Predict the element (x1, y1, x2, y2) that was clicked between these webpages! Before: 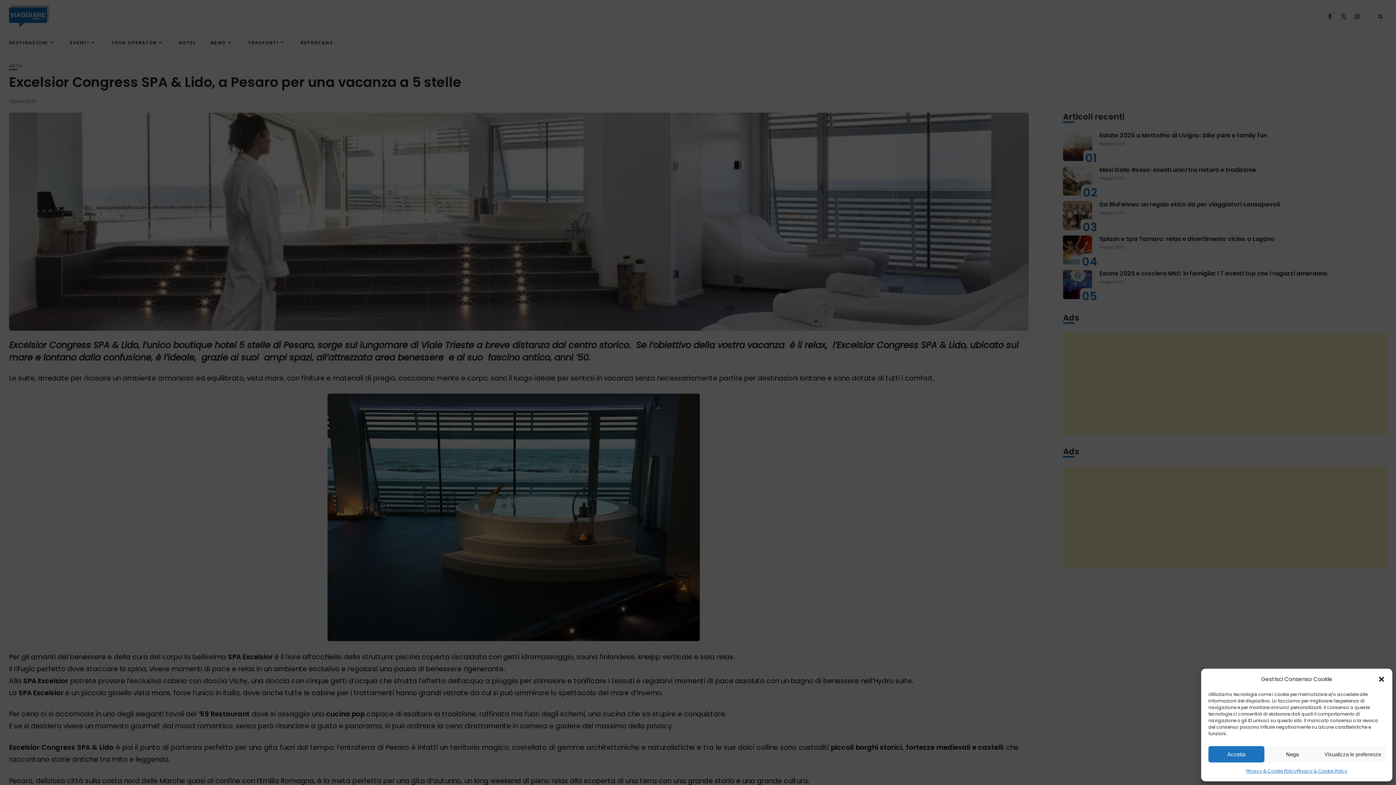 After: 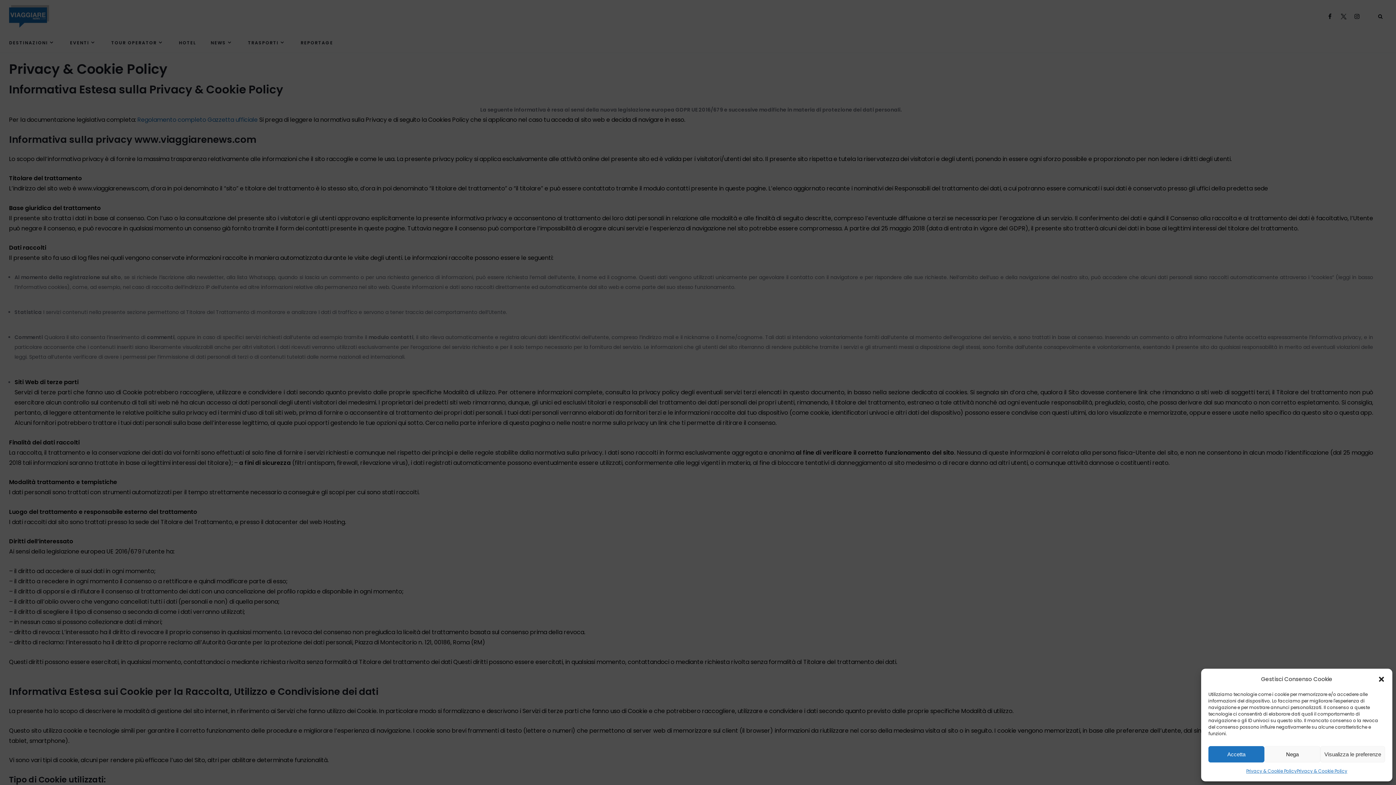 Action: bbox: (1297, 766, 1347, 776) label: Privacy & Cookie Policy